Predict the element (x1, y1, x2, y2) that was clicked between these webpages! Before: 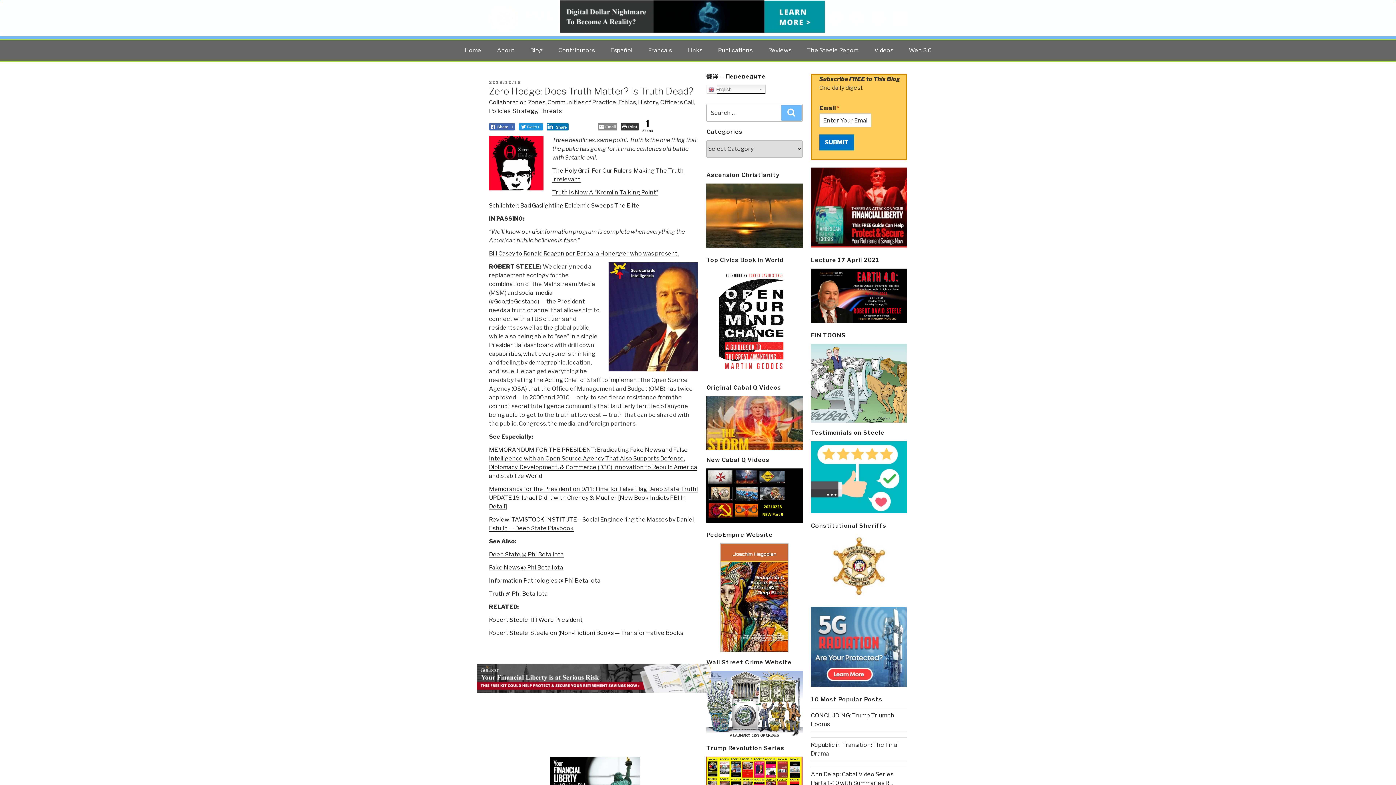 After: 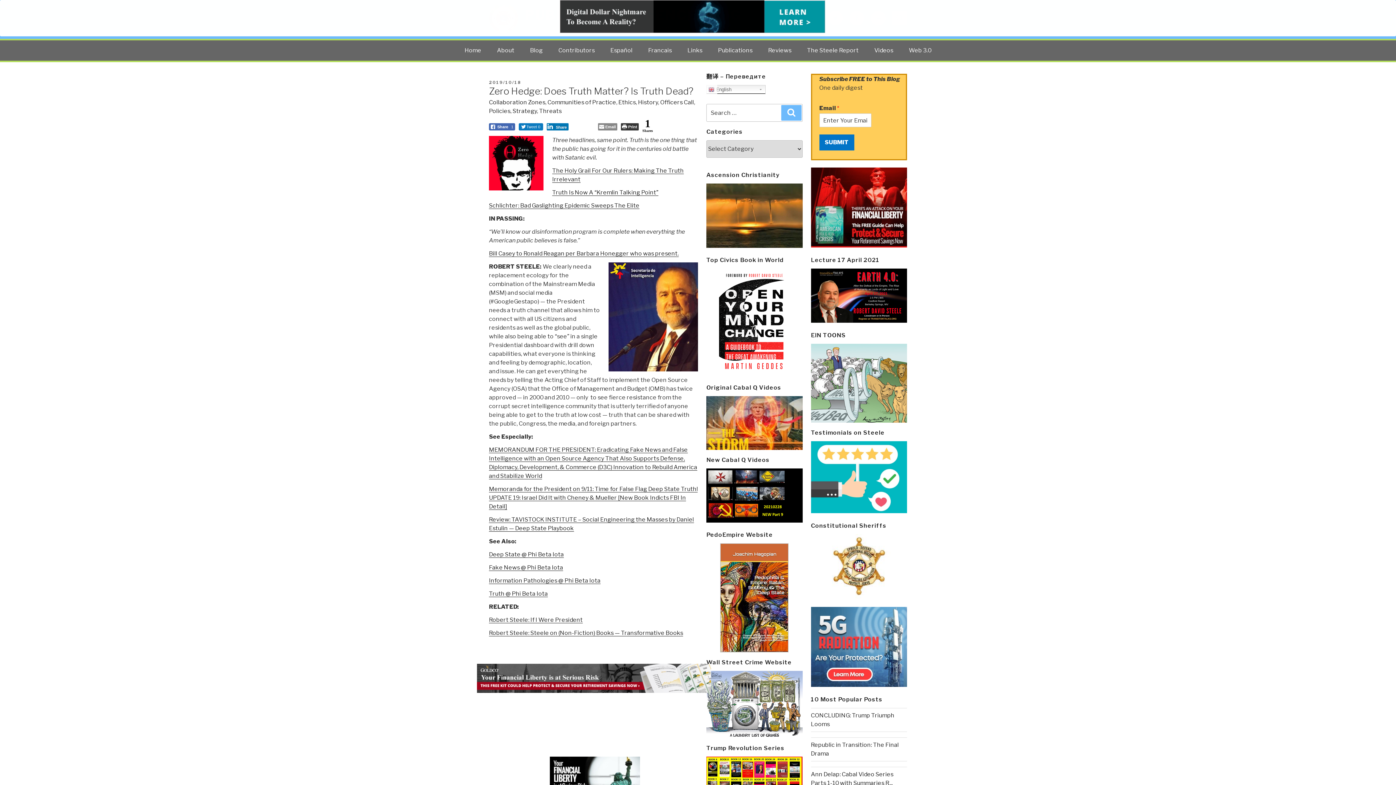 Action: label: Tweet 0 bbox: (518, 123, 543, 130)